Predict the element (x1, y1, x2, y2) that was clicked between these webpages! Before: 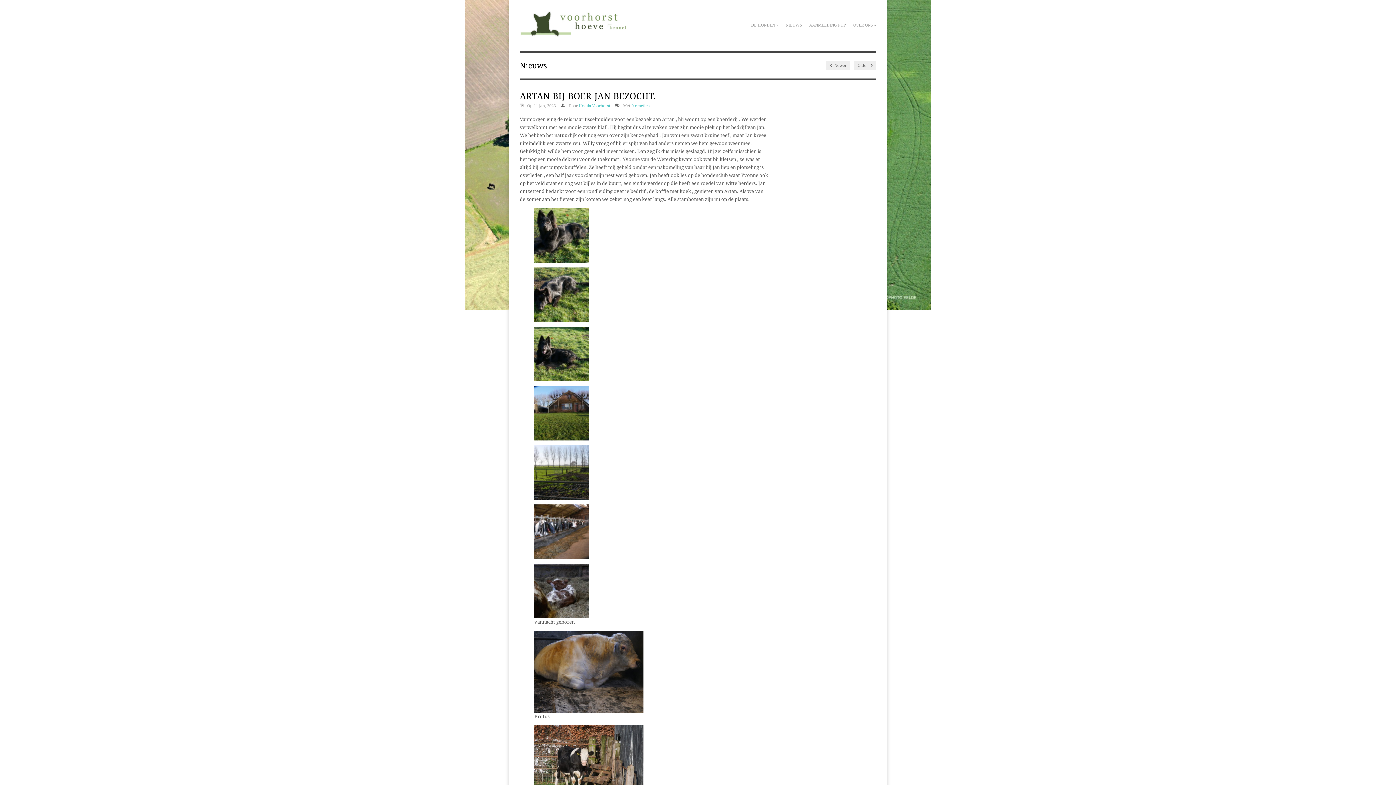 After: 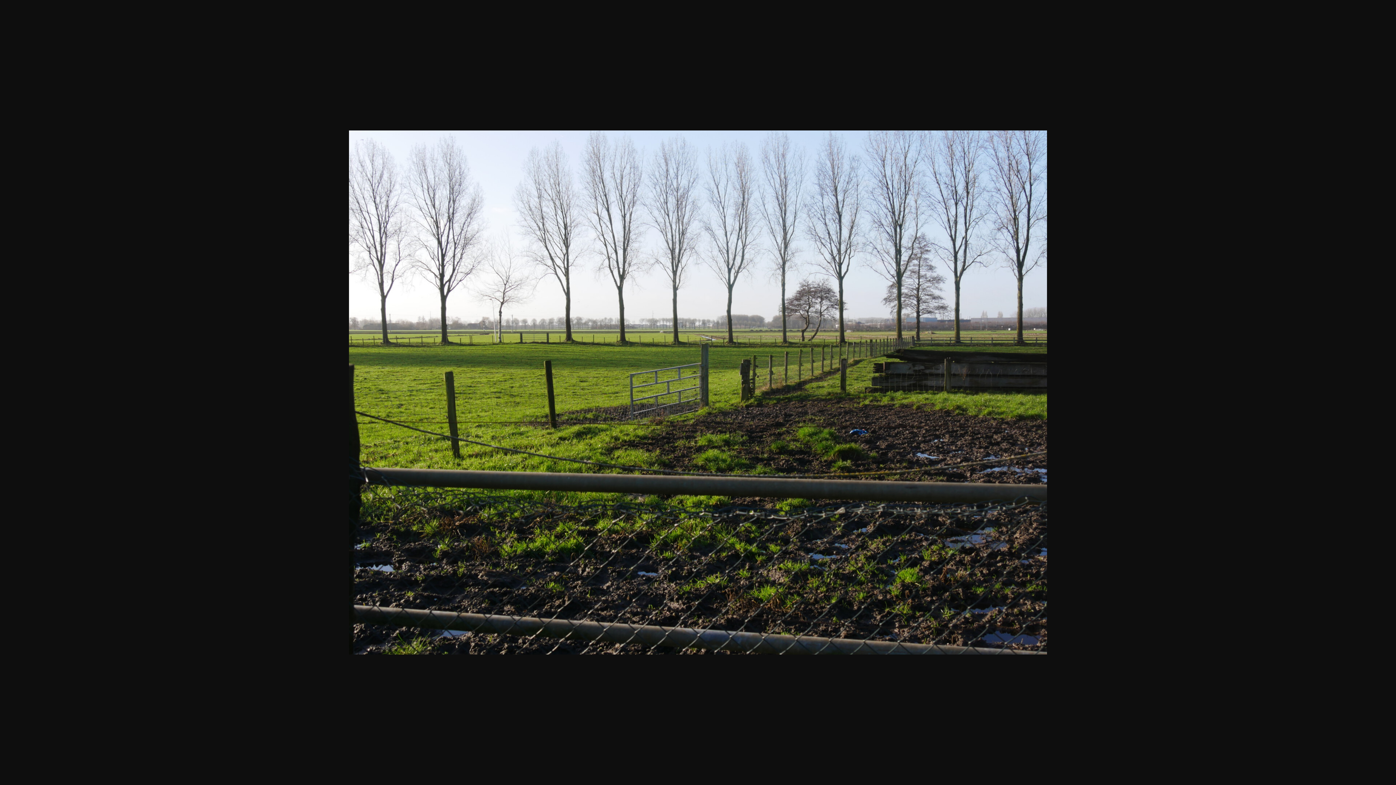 Action: bbox: (534, 445, 589, 499)